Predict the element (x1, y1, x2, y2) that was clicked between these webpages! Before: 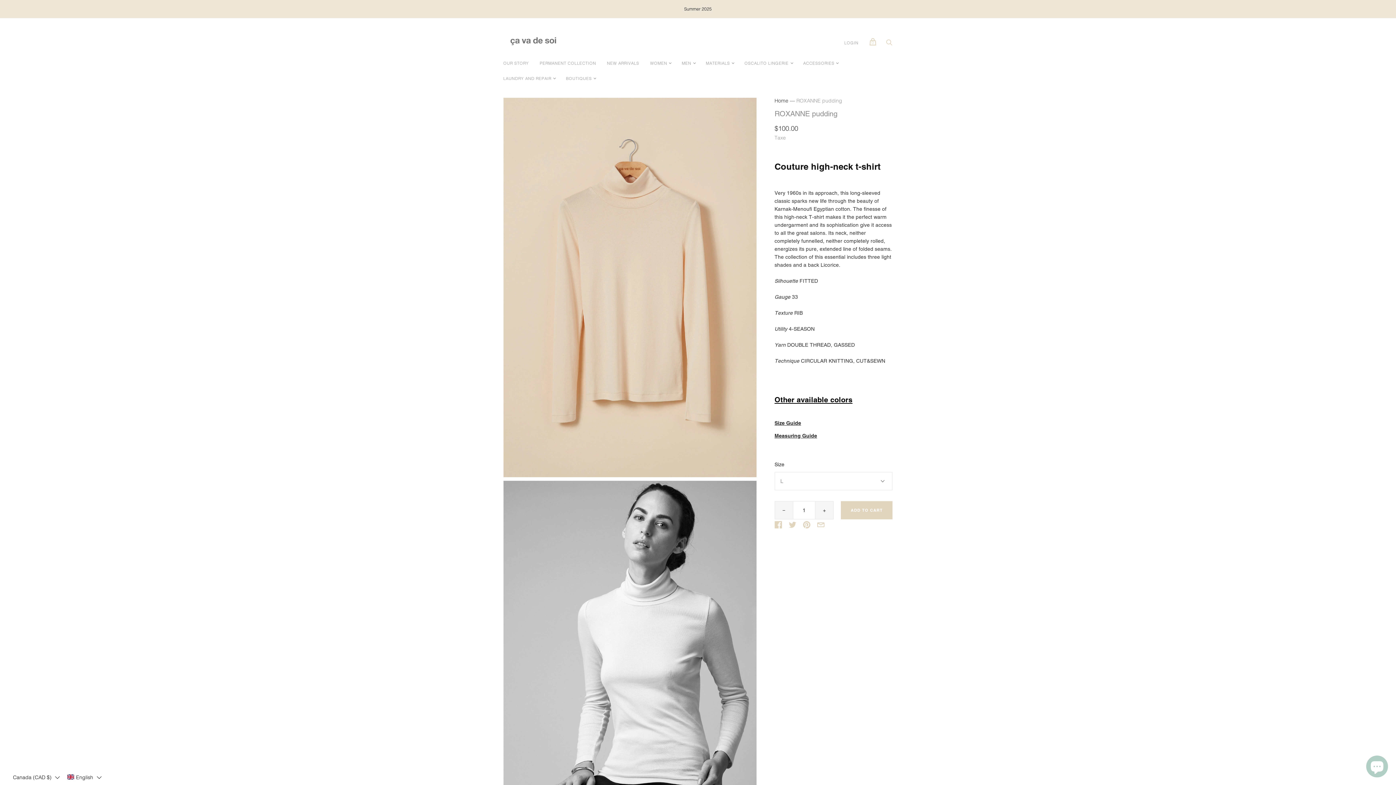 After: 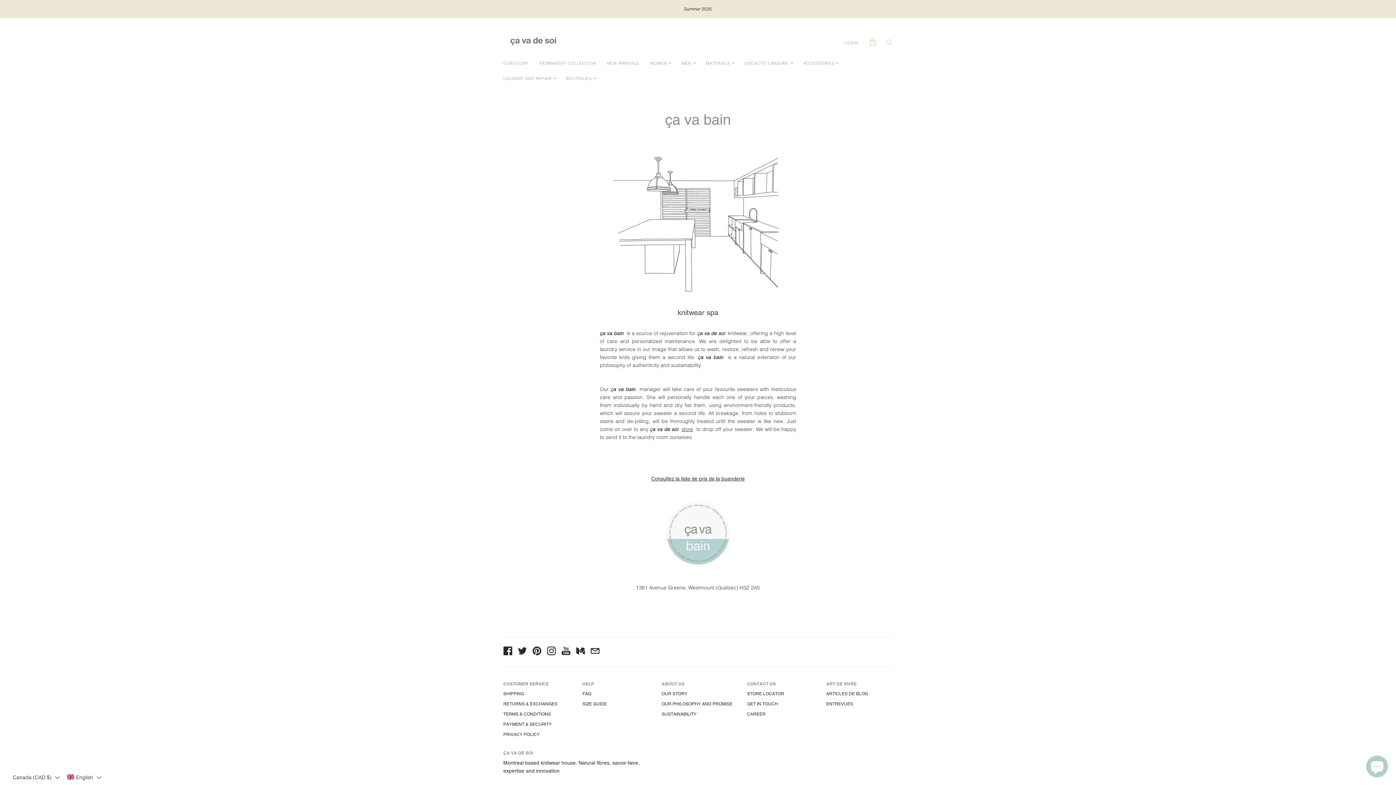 Action: label: LAUNDRY AND REPAIR bbox: (498, 71, 557, 86)